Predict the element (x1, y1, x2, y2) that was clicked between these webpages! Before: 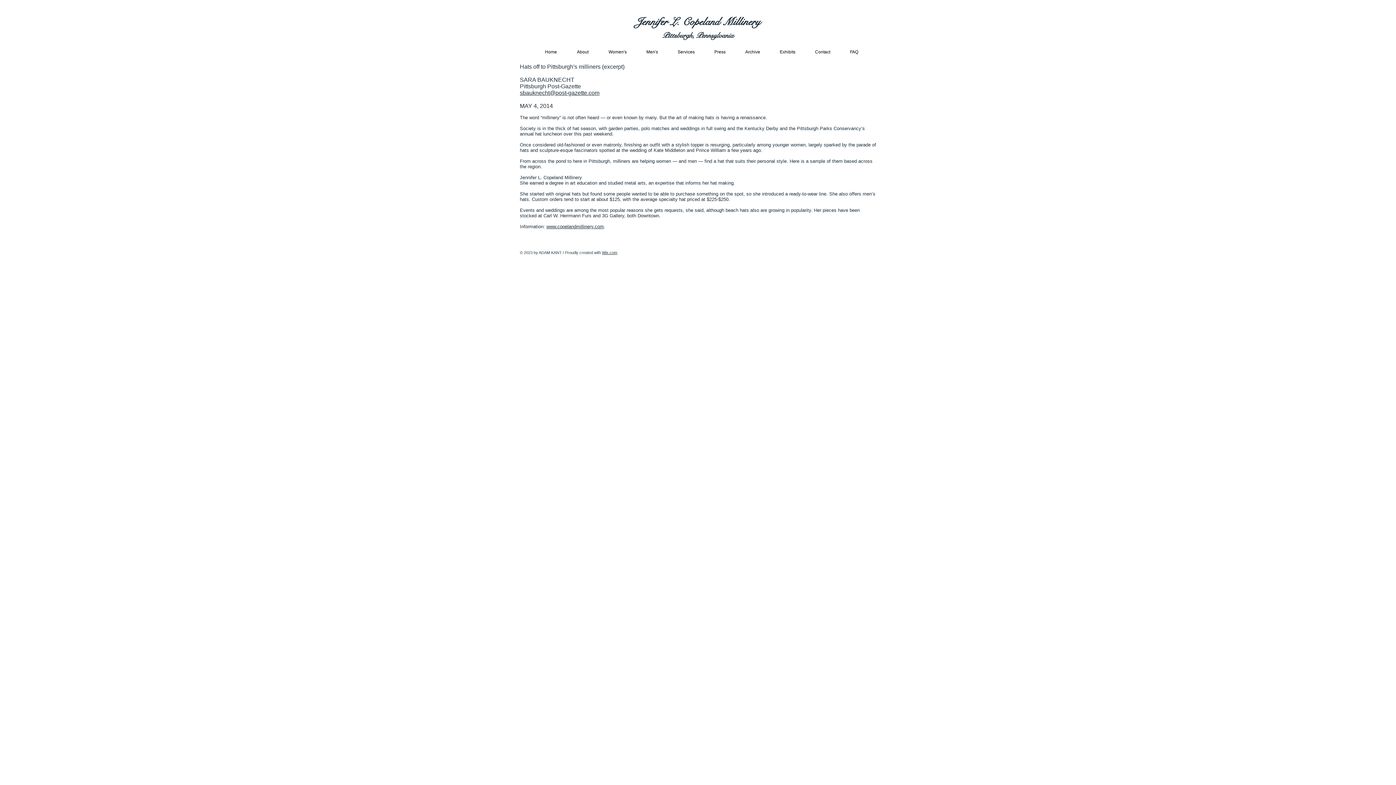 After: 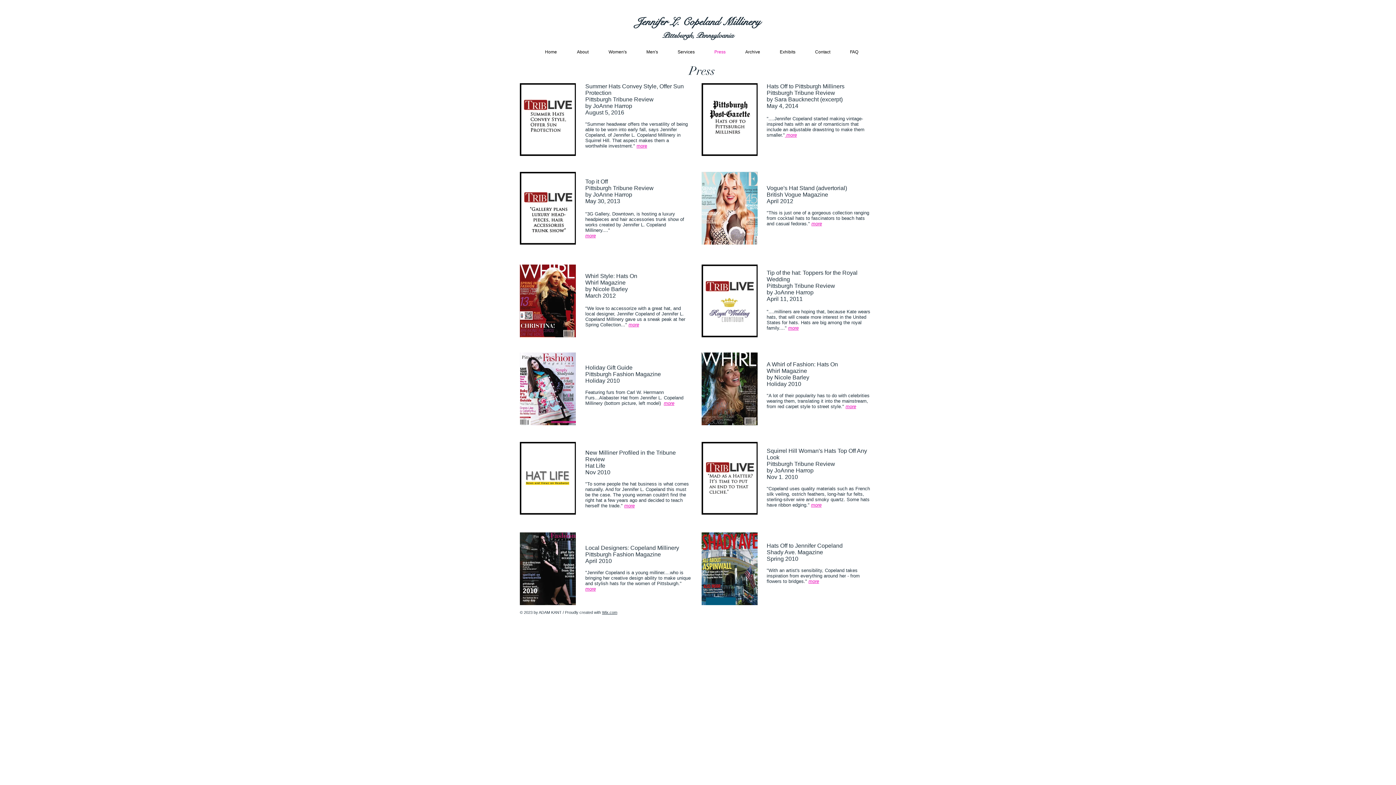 Action: bbox: (701, 47, 732, 56) label: Press